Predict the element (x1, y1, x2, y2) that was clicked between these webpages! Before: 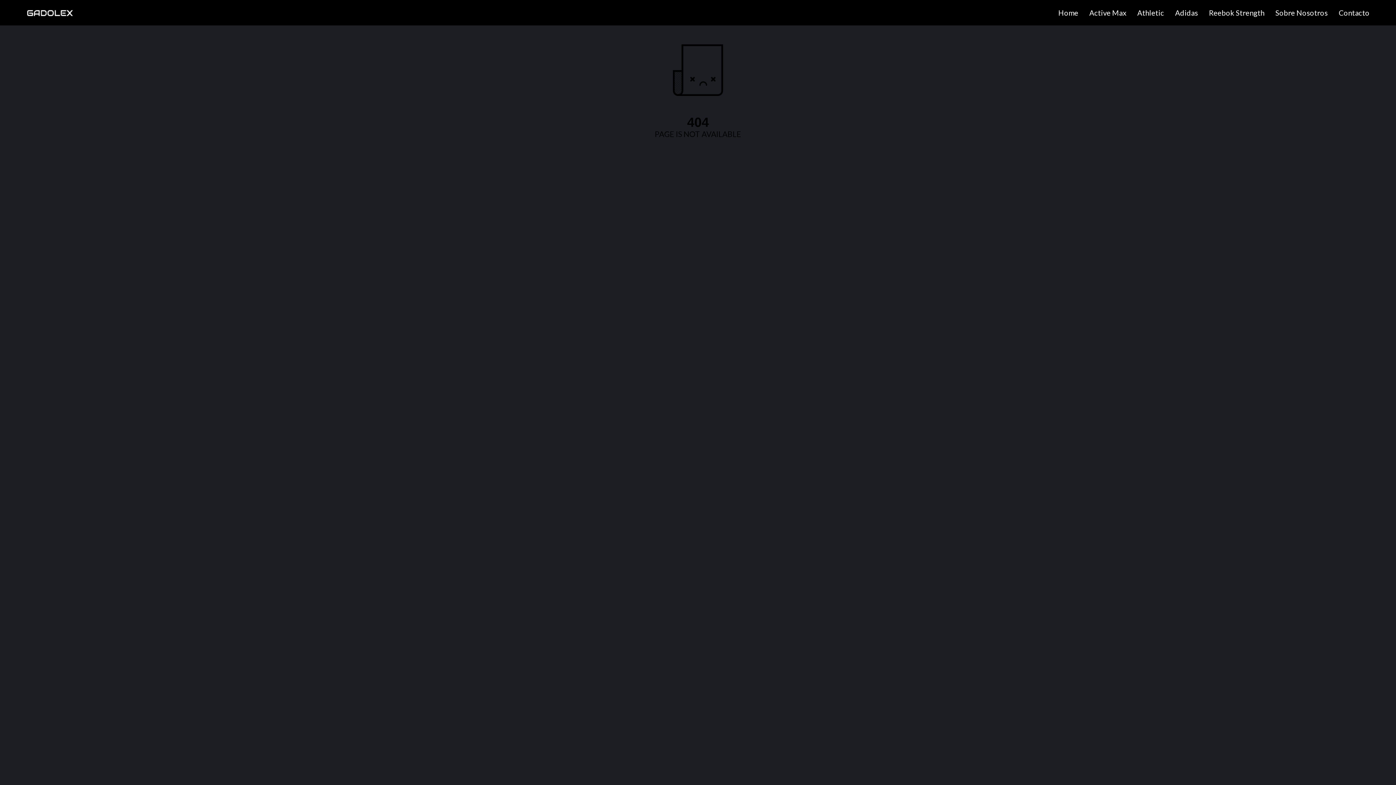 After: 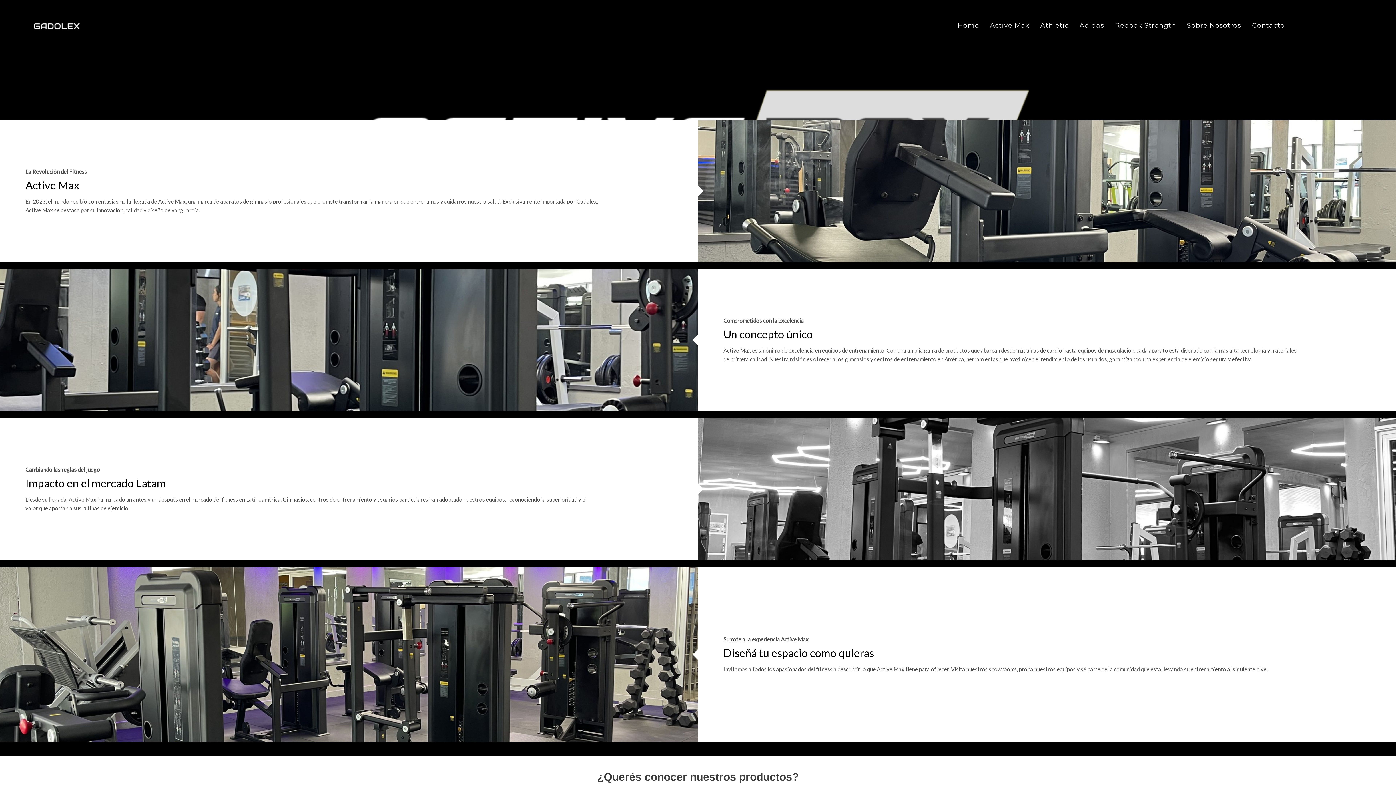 Action: label: Active Max bbox: (1087, 7, 1128, 18)